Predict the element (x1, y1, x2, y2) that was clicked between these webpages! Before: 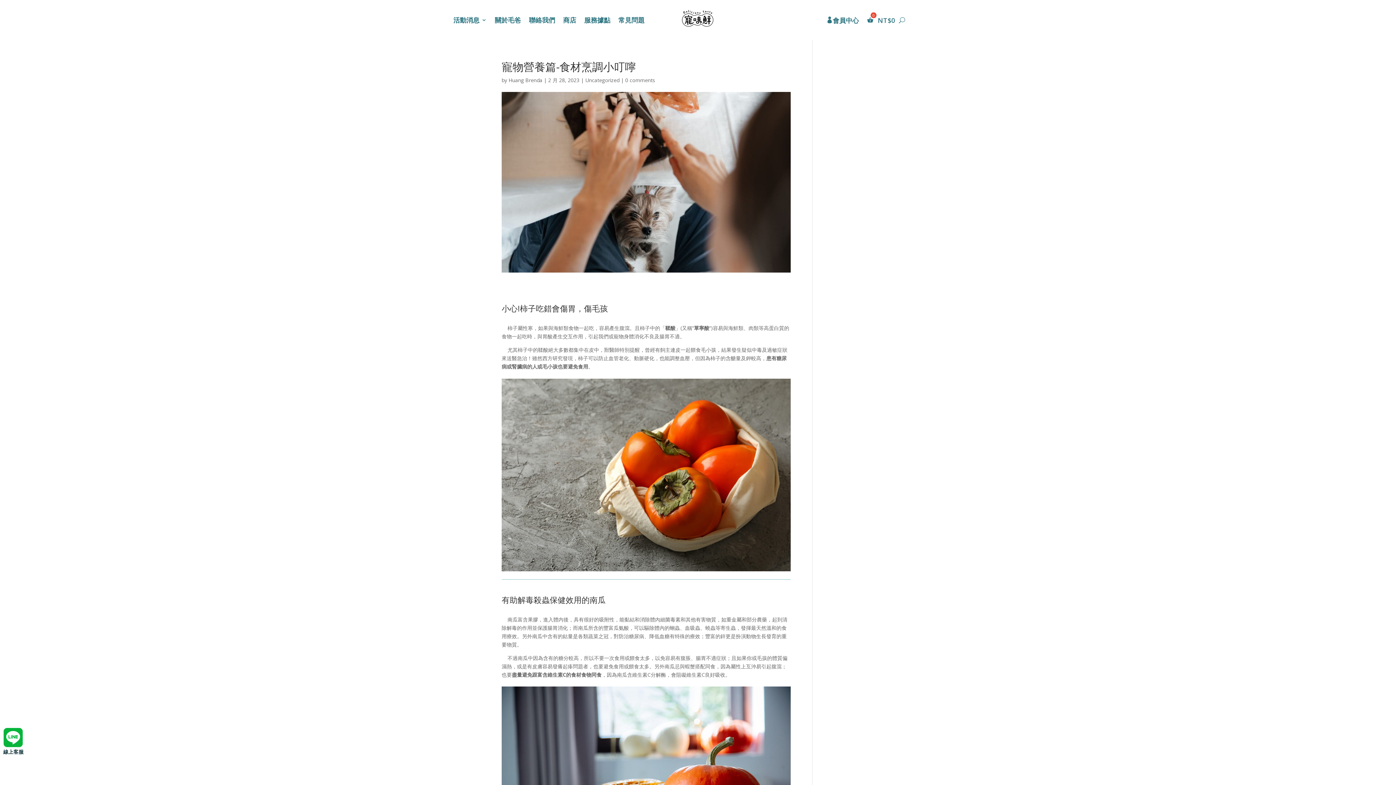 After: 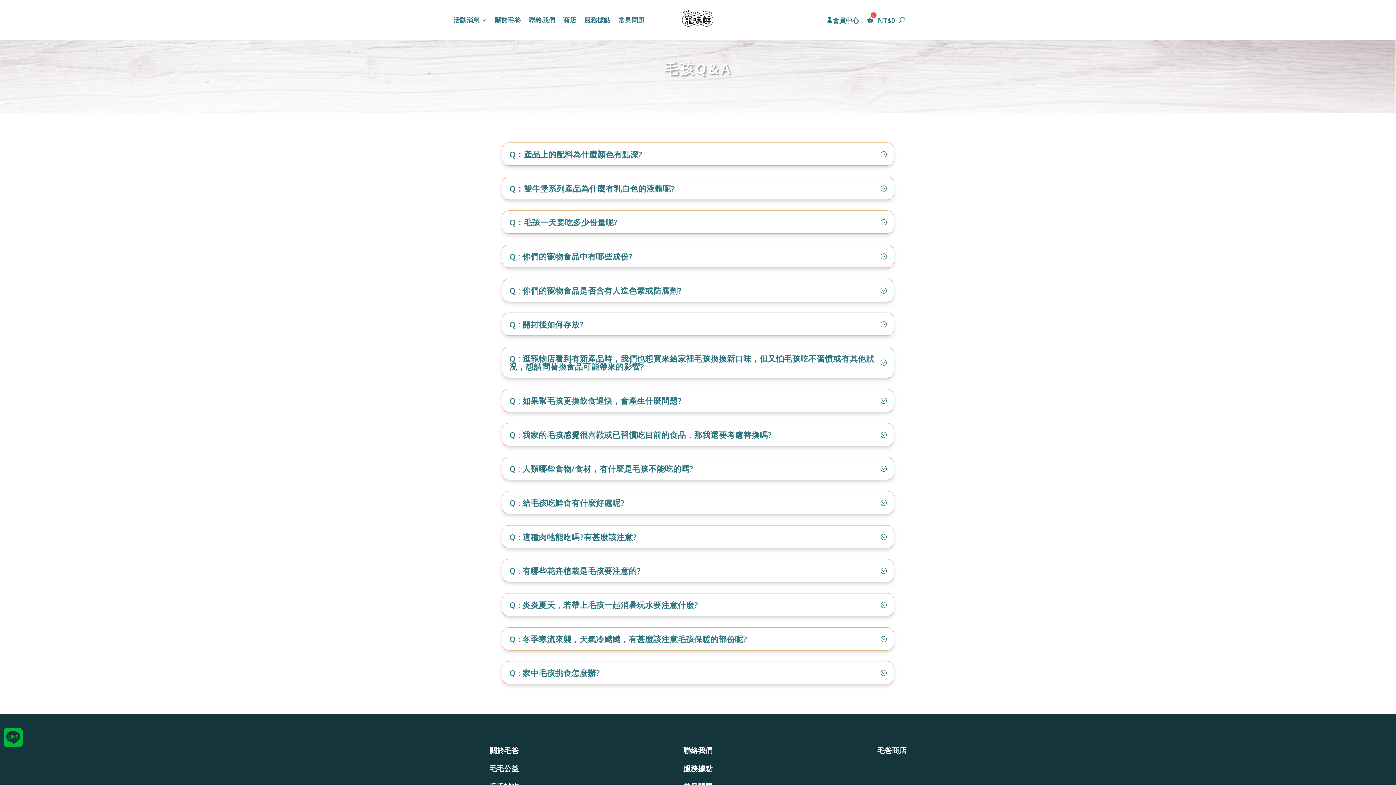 Action: bbox: (618, 17, 644, 25) label: 常見問題